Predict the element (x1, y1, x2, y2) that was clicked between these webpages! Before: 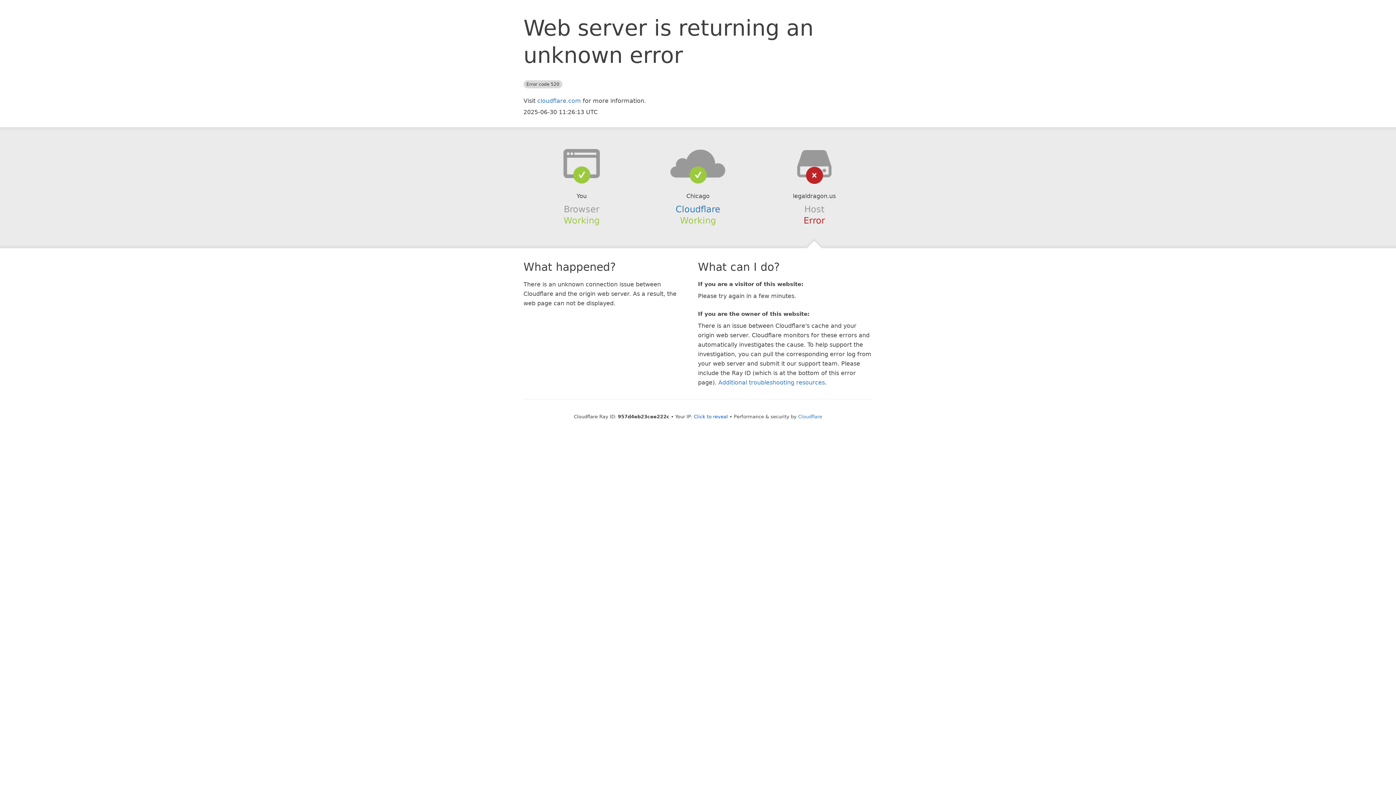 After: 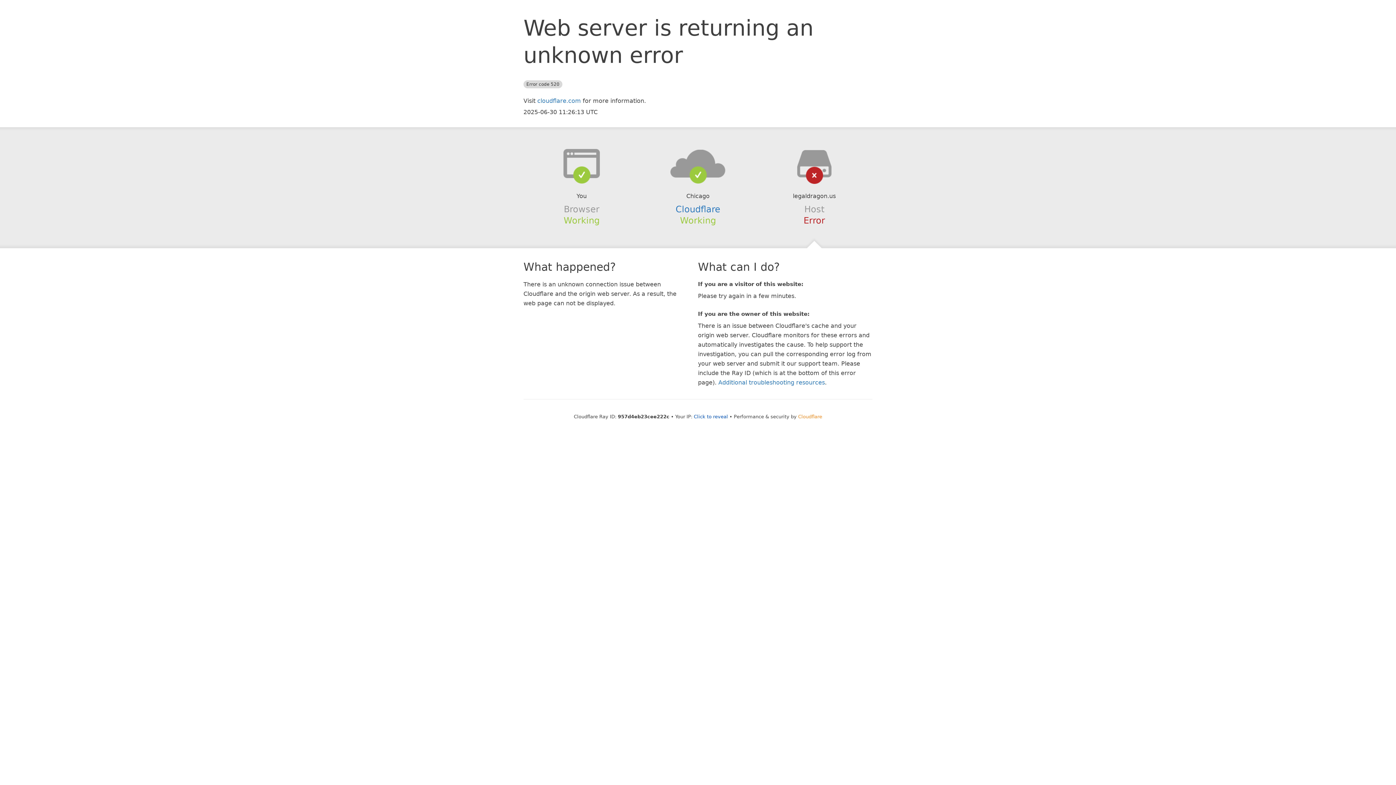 Action: bbox: (798, 414, 822, 419) label: Cloudflare